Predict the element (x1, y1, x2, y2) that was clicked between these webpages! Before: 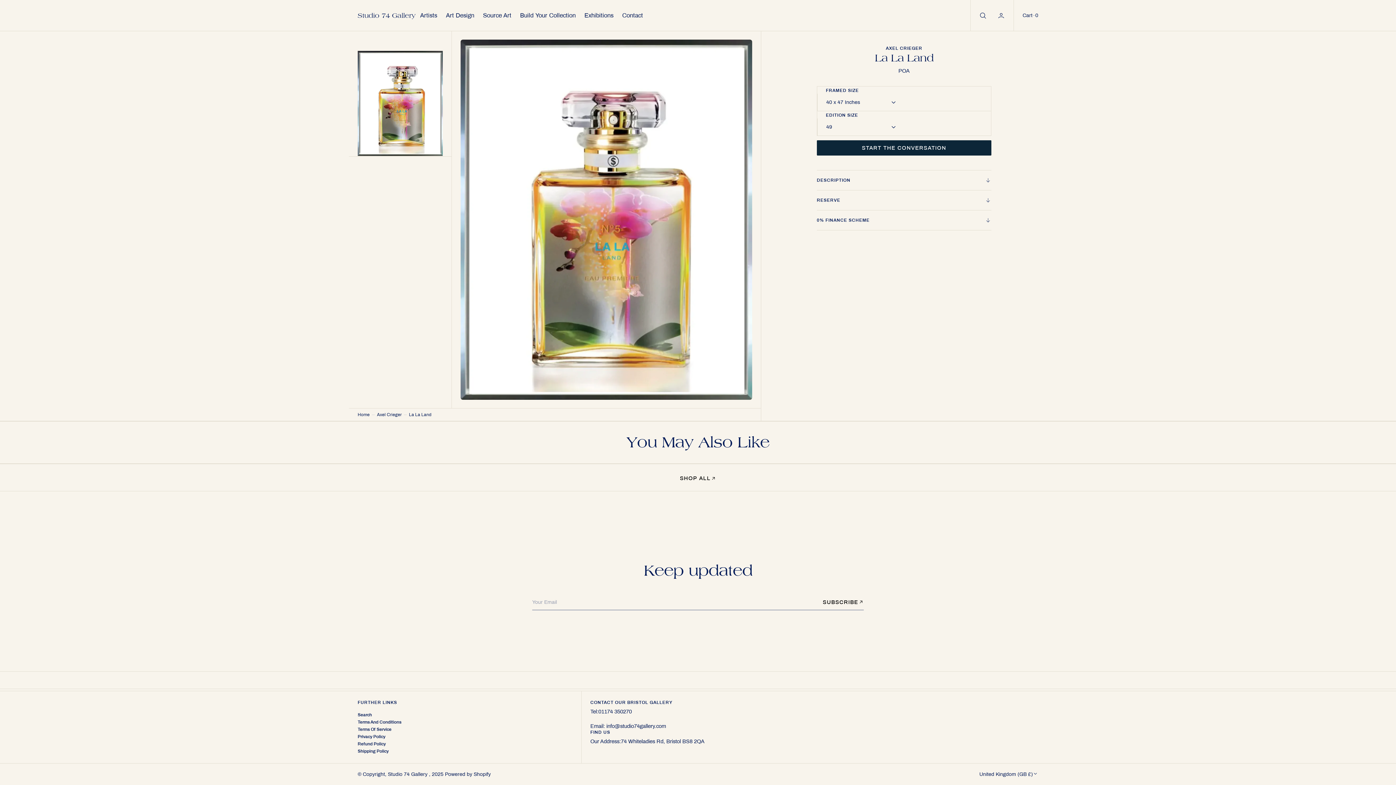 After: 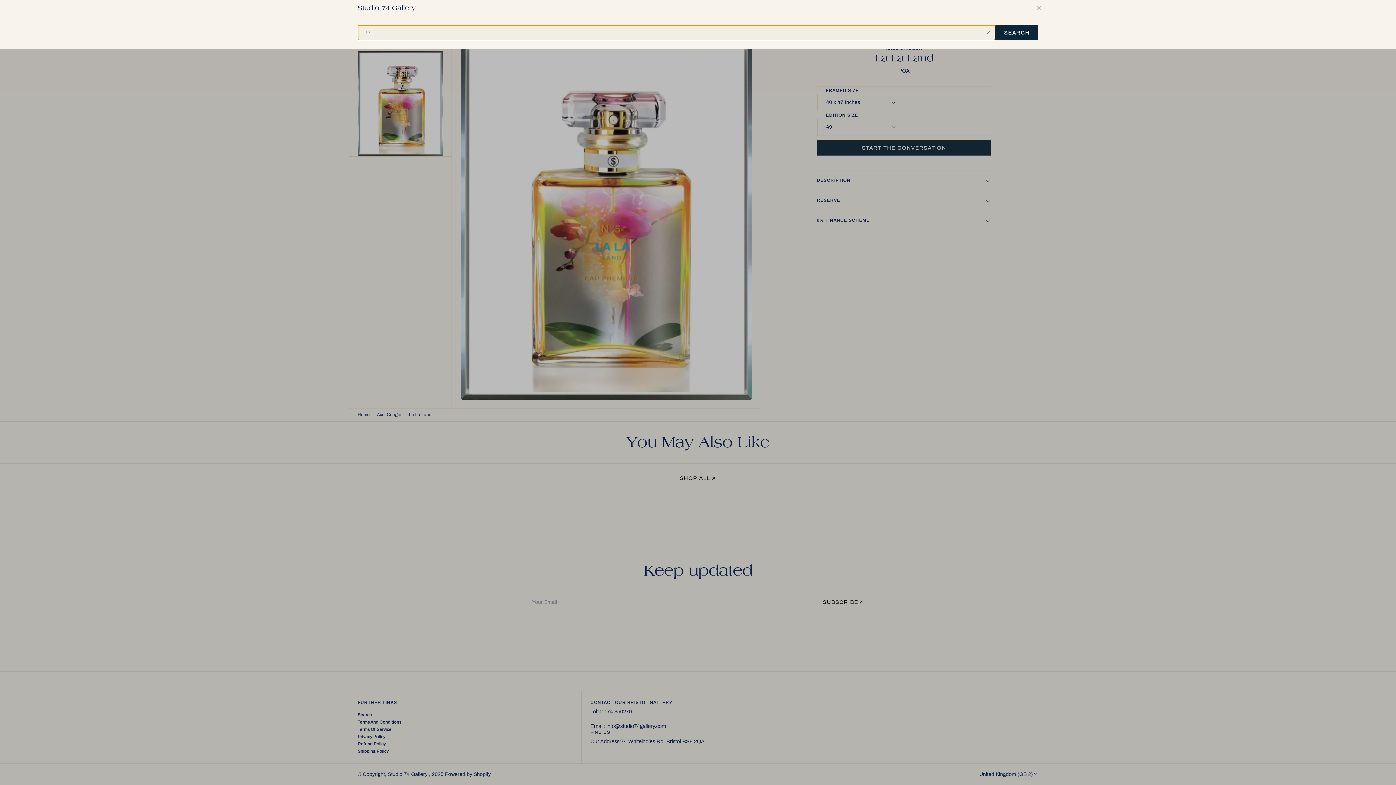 Action: bbox: (970, 0, 994, 30) label: Search